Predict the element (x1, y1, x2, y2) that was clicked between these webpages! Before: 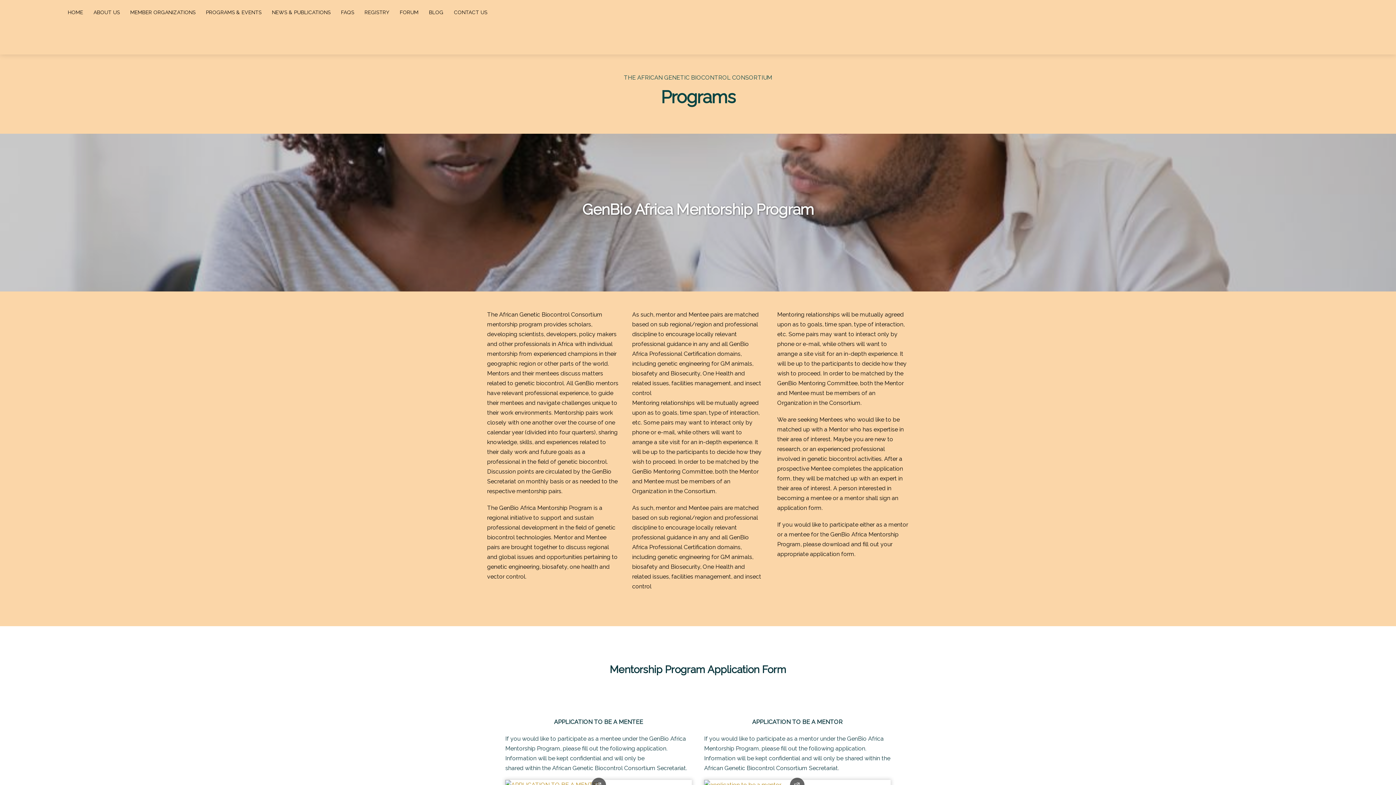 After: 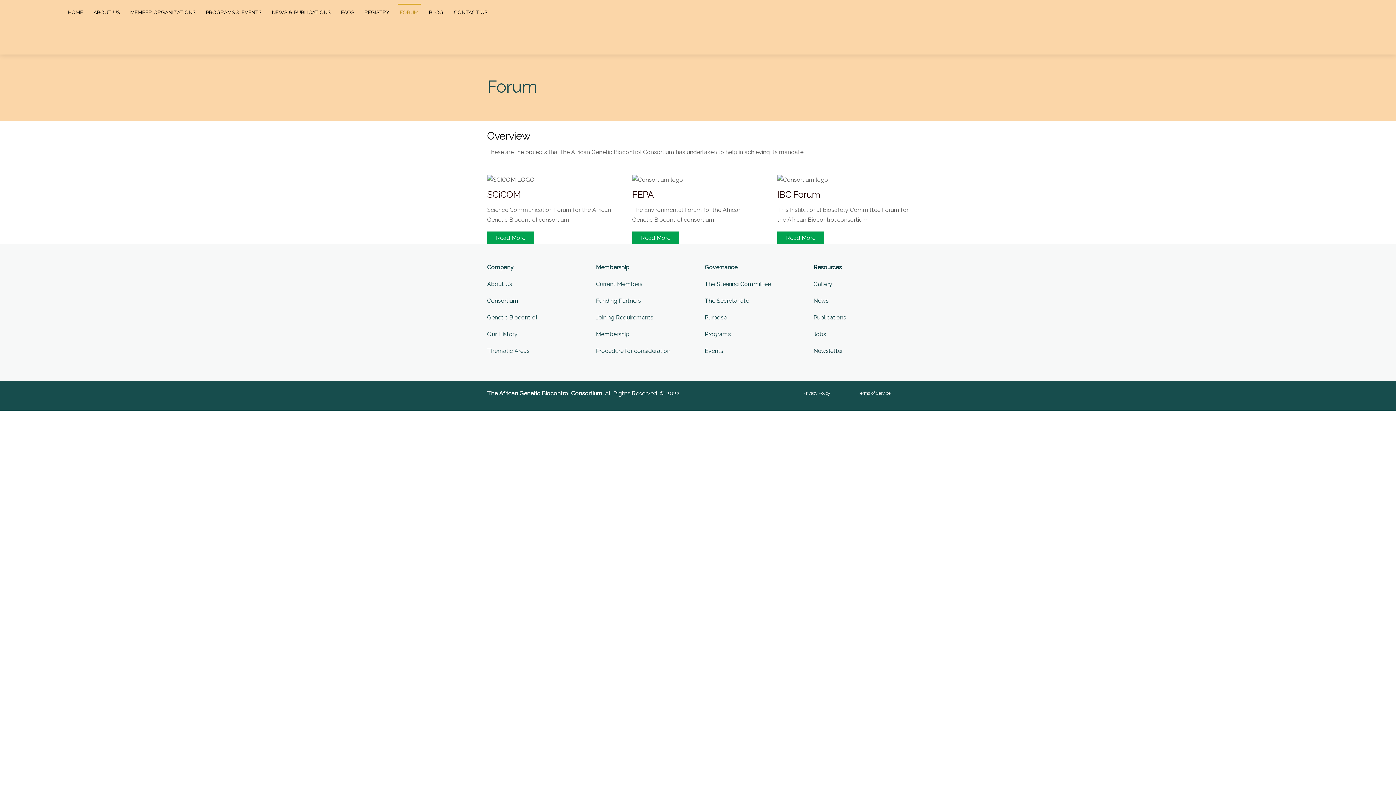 Action: bbox: (397, 3, 420, 21) label: FORUM